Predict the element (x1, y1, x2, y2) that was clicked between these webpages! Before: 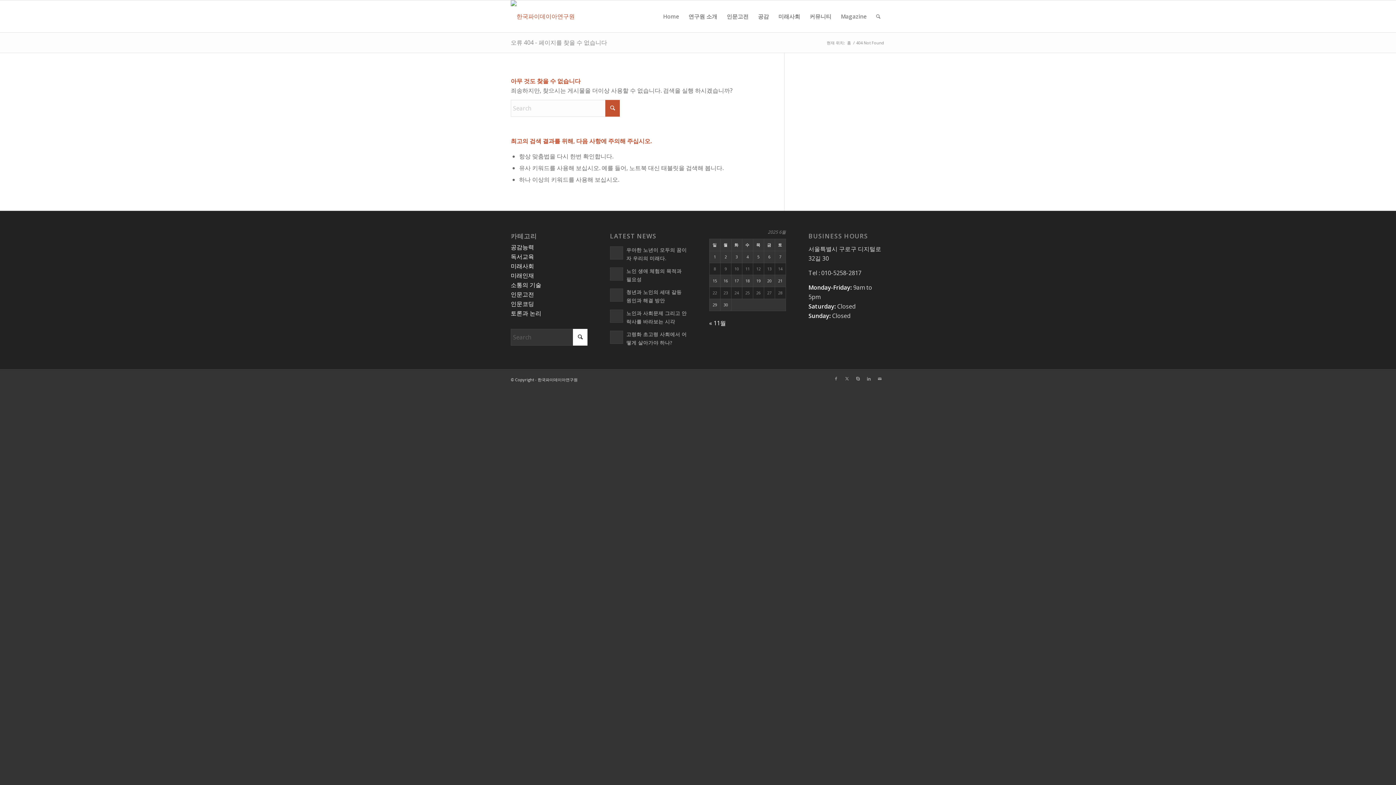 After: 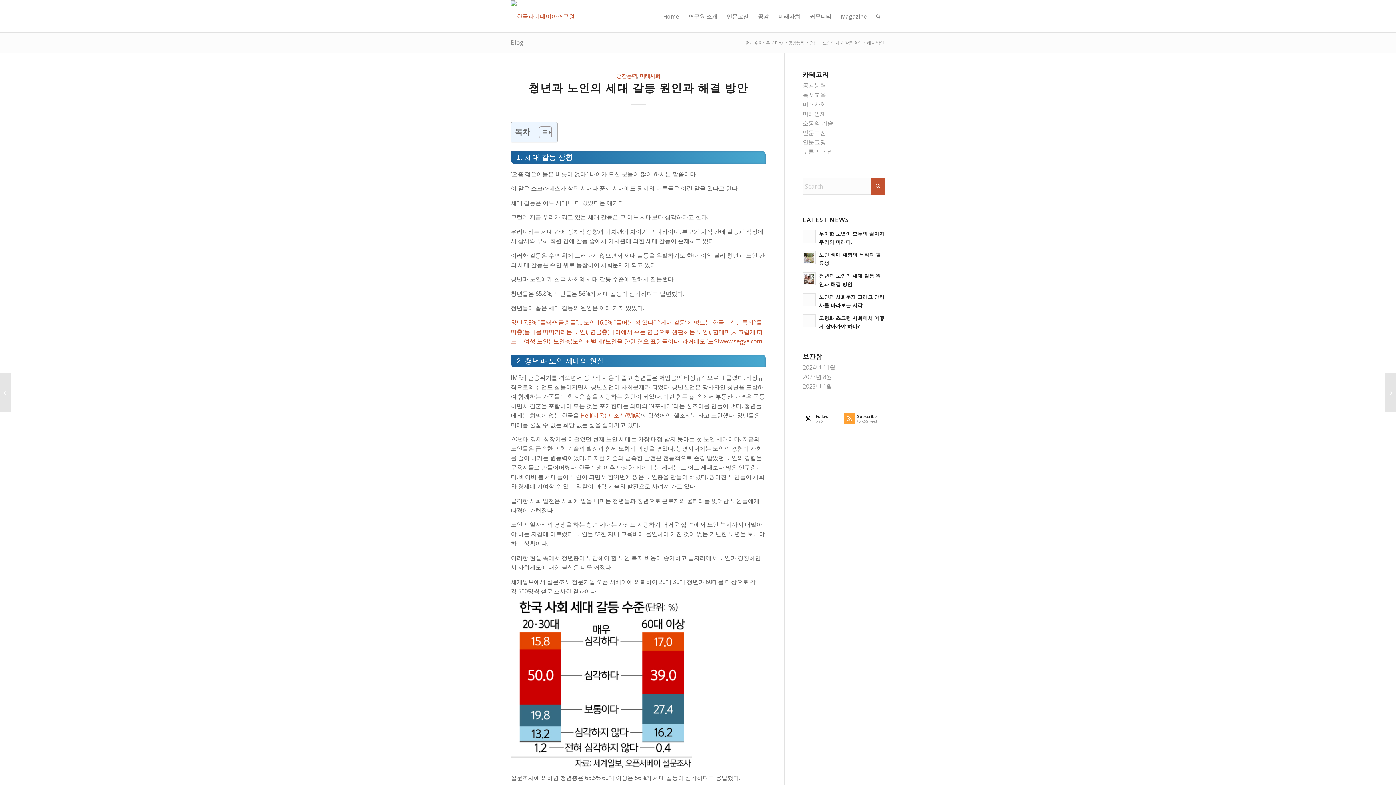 Action: bbox: (610, 288, 623, 301)